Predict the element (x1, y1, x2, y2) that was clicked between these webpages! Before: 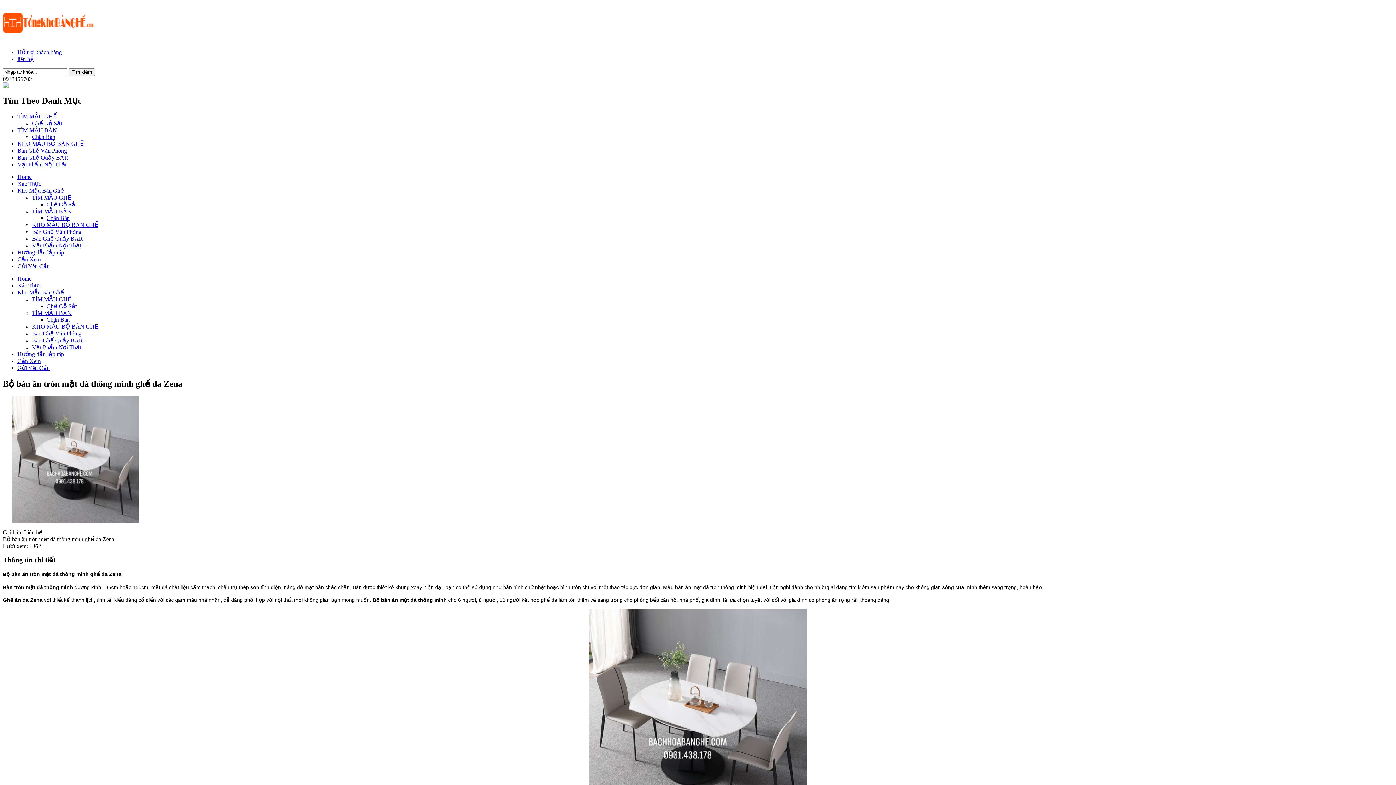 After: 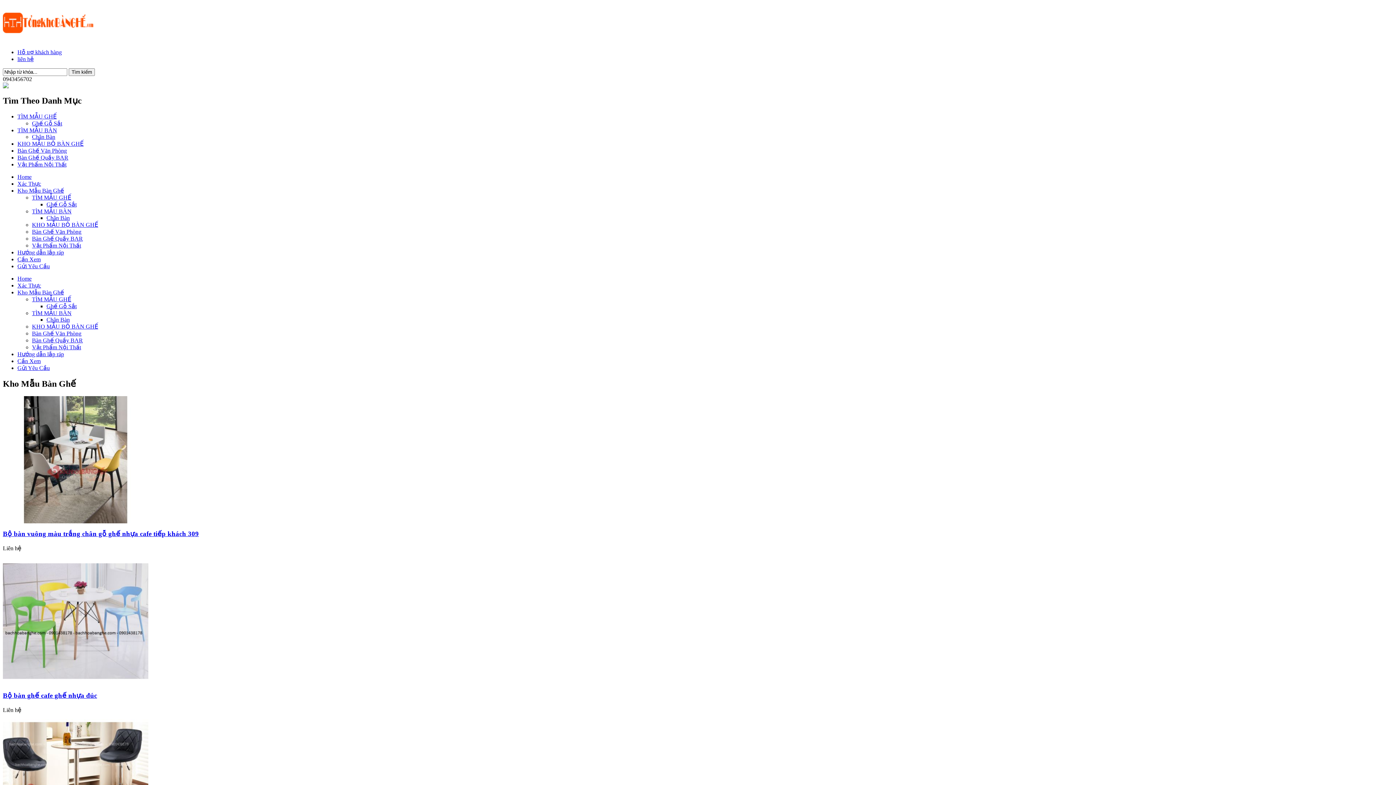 Action: bbox: (17, 289, 64, 295) label: Kho Mẫu Bàn Ghế